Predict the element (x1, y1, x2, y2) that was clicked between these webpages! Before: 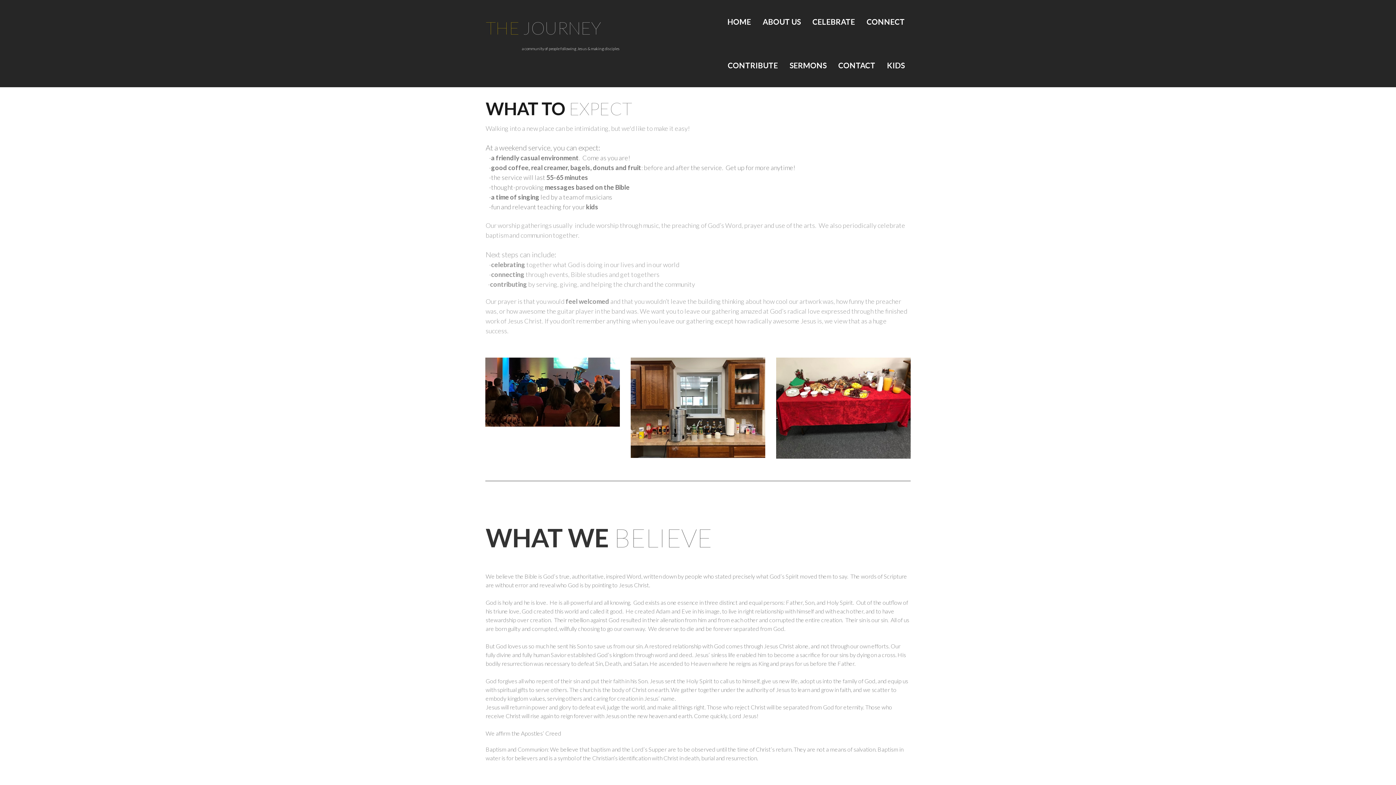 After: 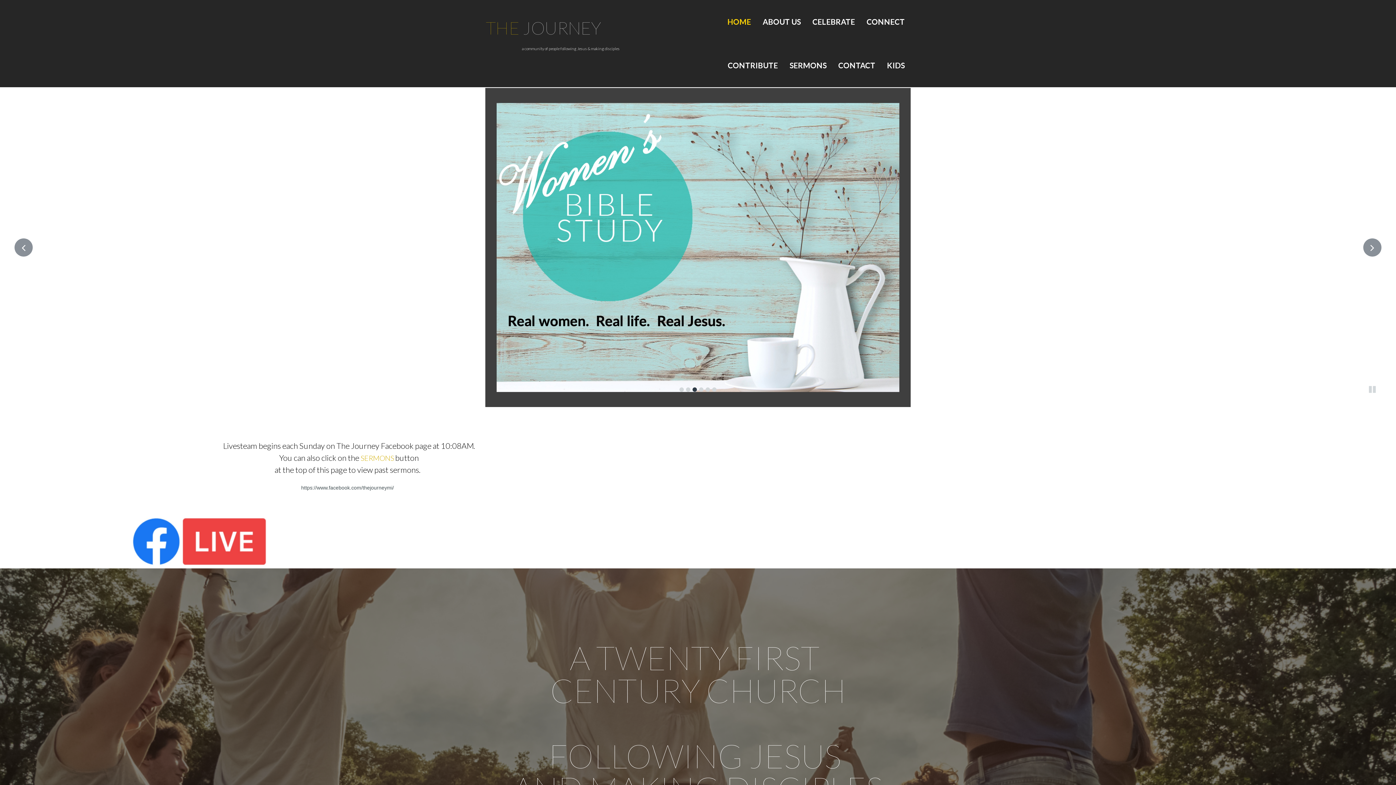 Action: bbox: (721, 0, 757, 43) label: HOME